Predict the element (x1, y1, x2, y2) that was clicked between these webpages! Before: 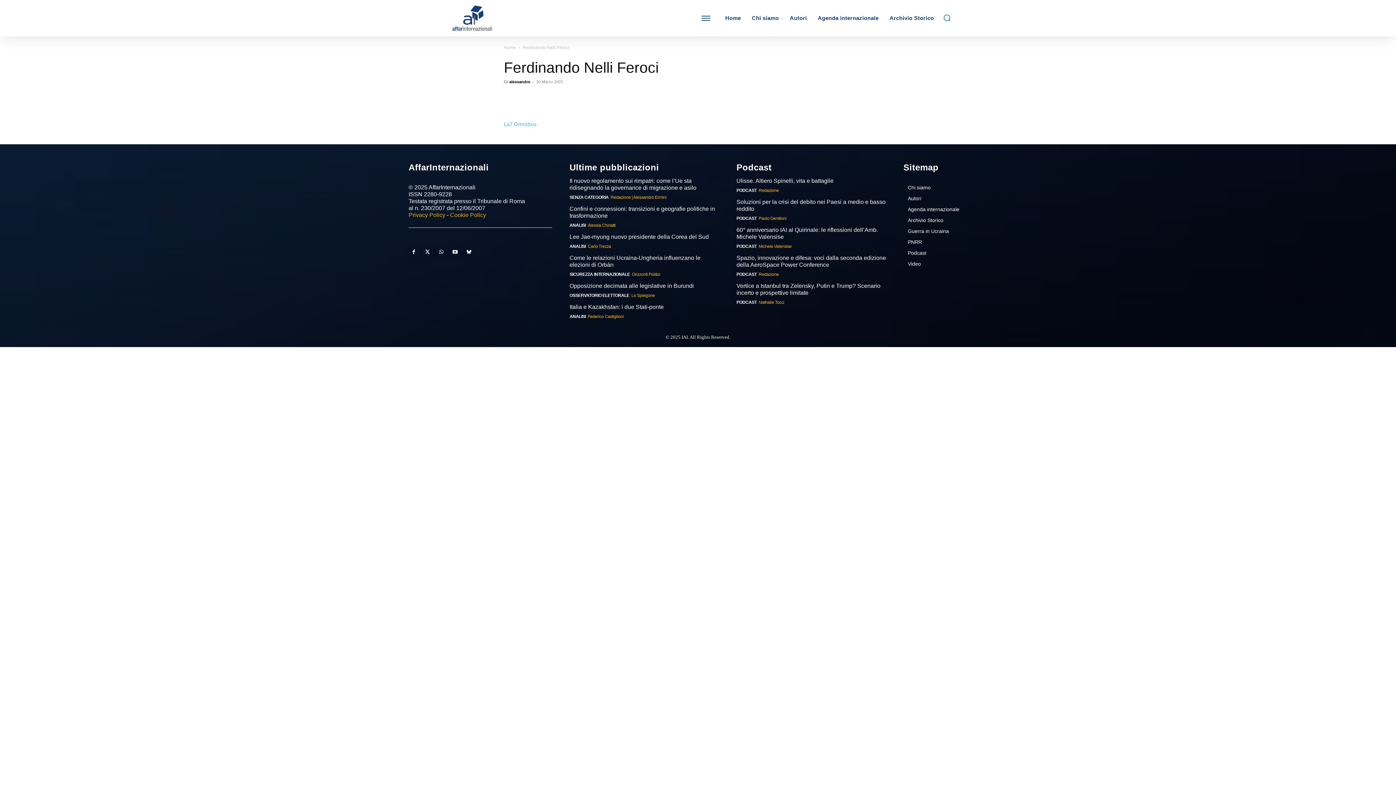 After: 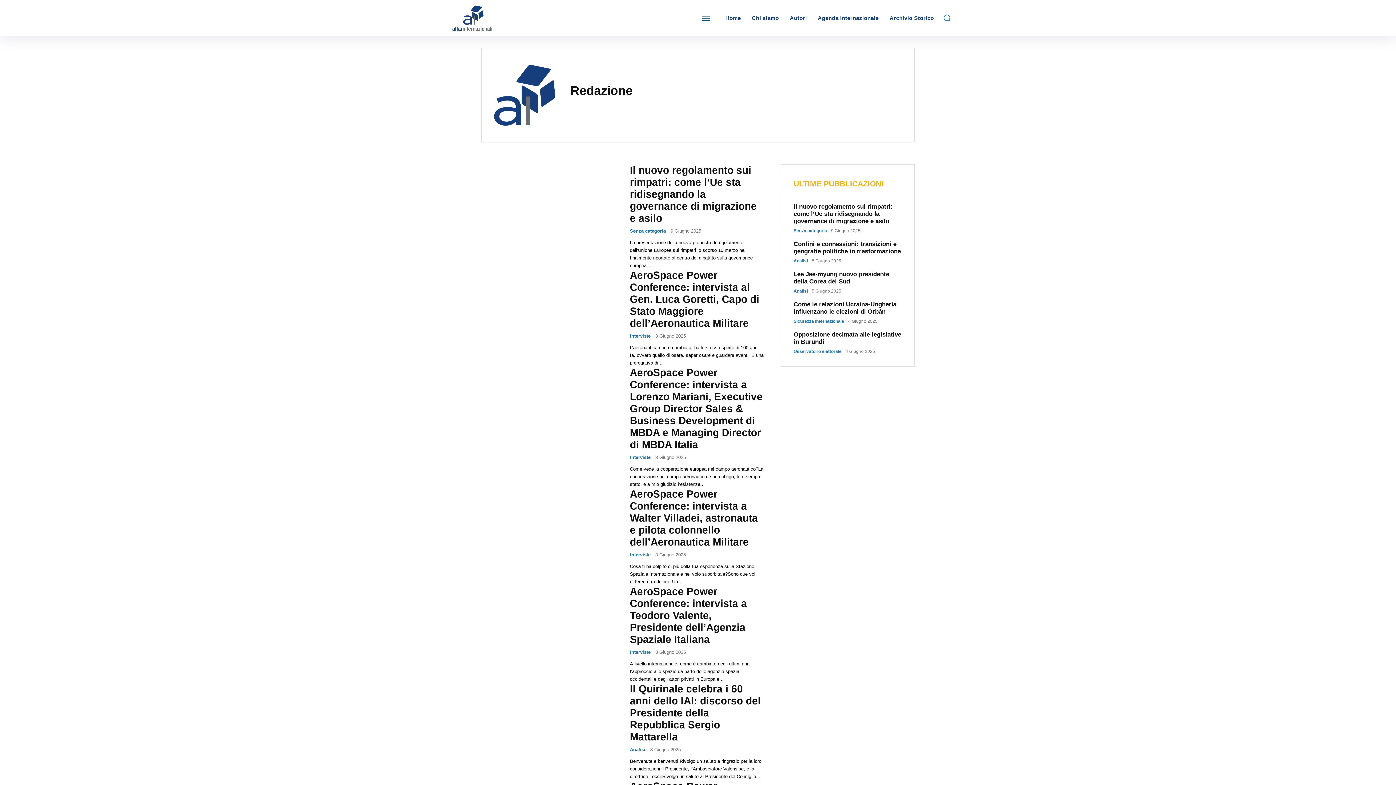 Action: bbox: (758, 188, 779, 193) label: Redazione